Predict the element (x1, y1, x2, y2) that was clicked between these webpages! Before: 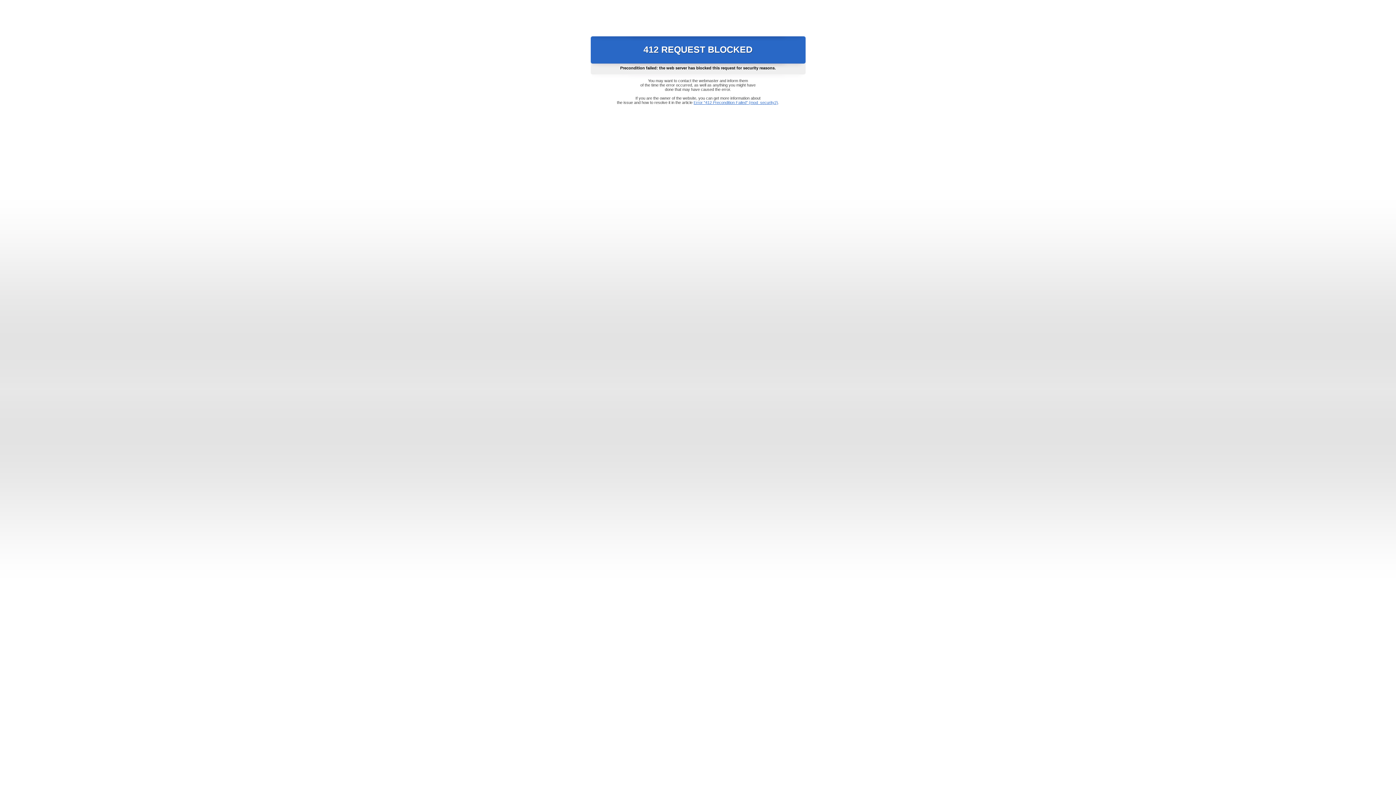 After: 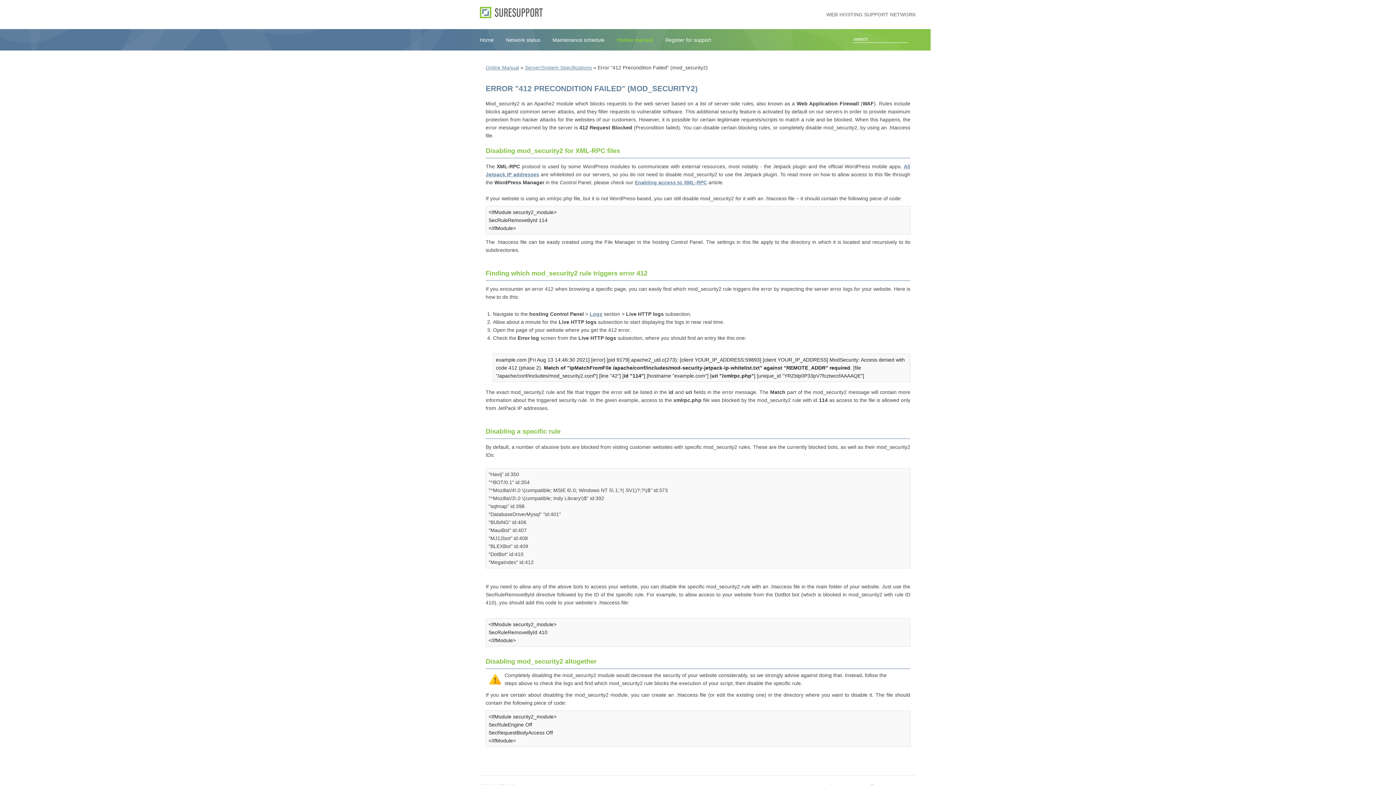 Action: label: Error "412 Precondition Failed" (mod_security2) bbox: (693, 100, 778, 104)